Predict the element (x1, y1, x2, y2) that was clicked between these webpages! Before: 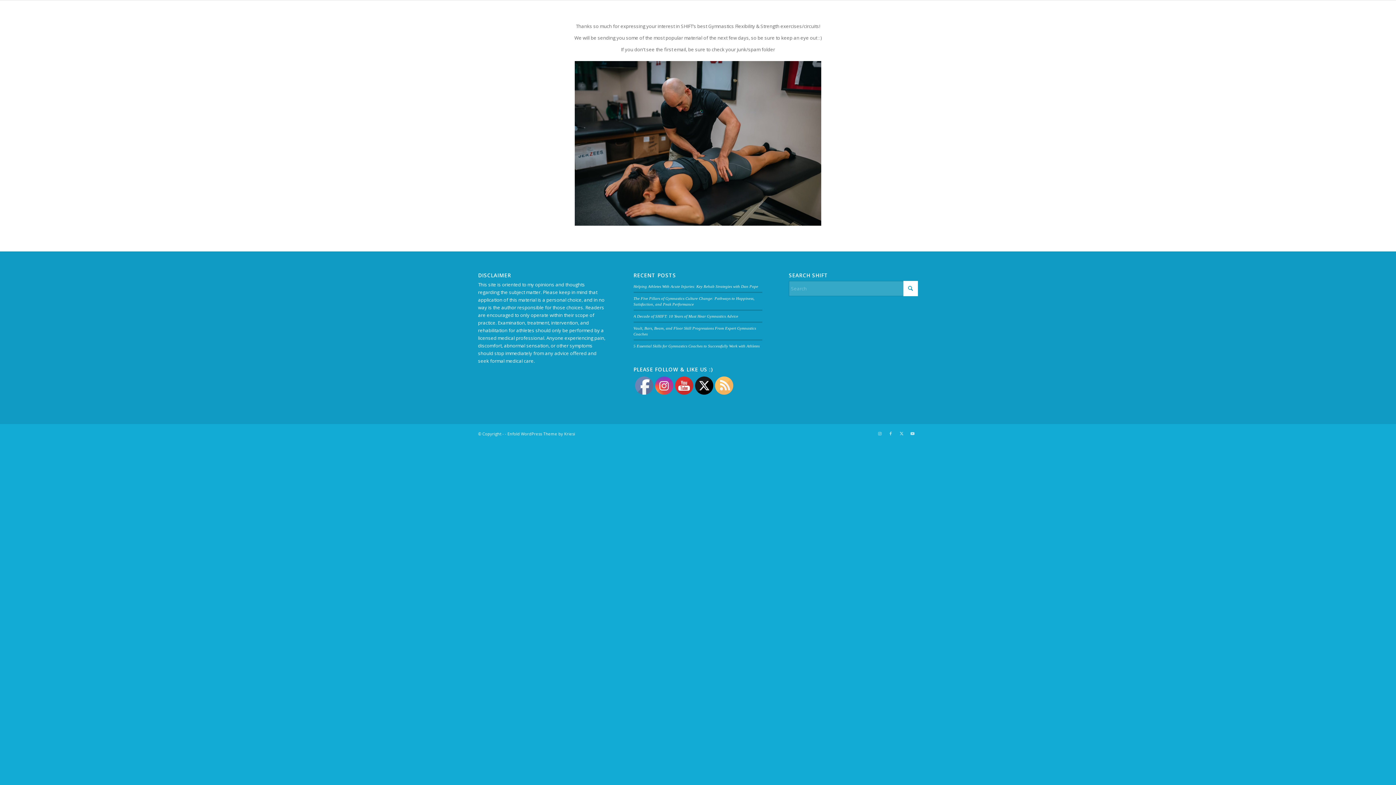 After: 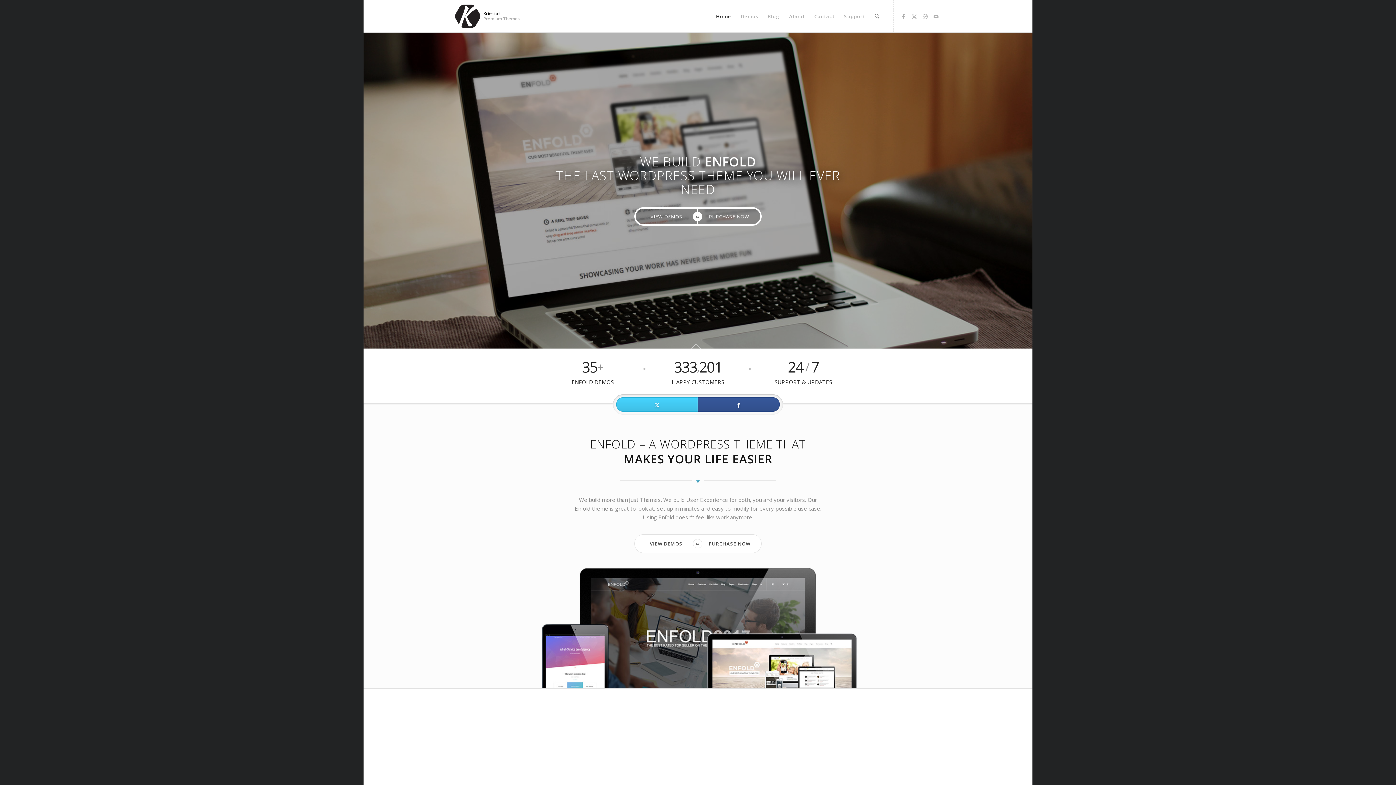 Action: label: Enfold WordPress Theme by Kriesi bbox: (507, 431, 575, 436)